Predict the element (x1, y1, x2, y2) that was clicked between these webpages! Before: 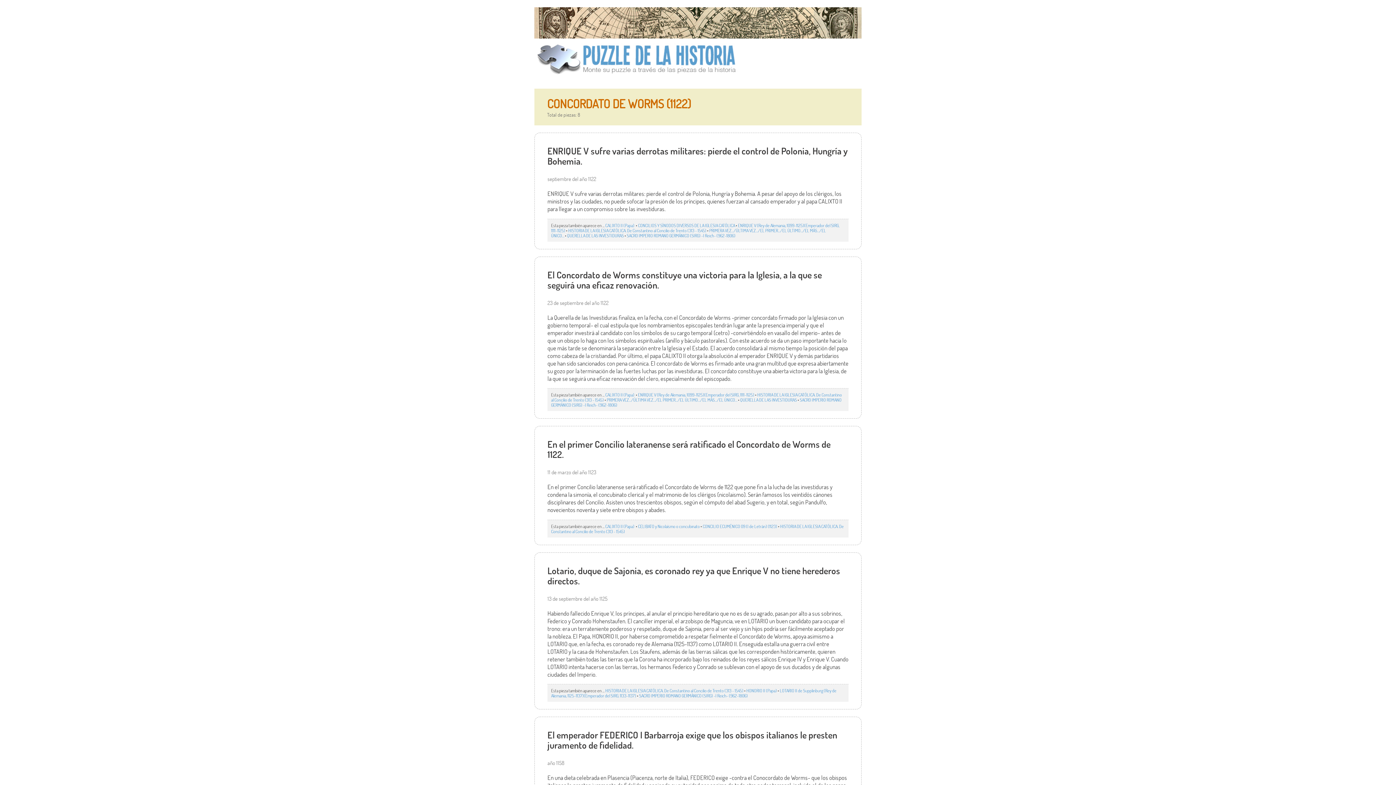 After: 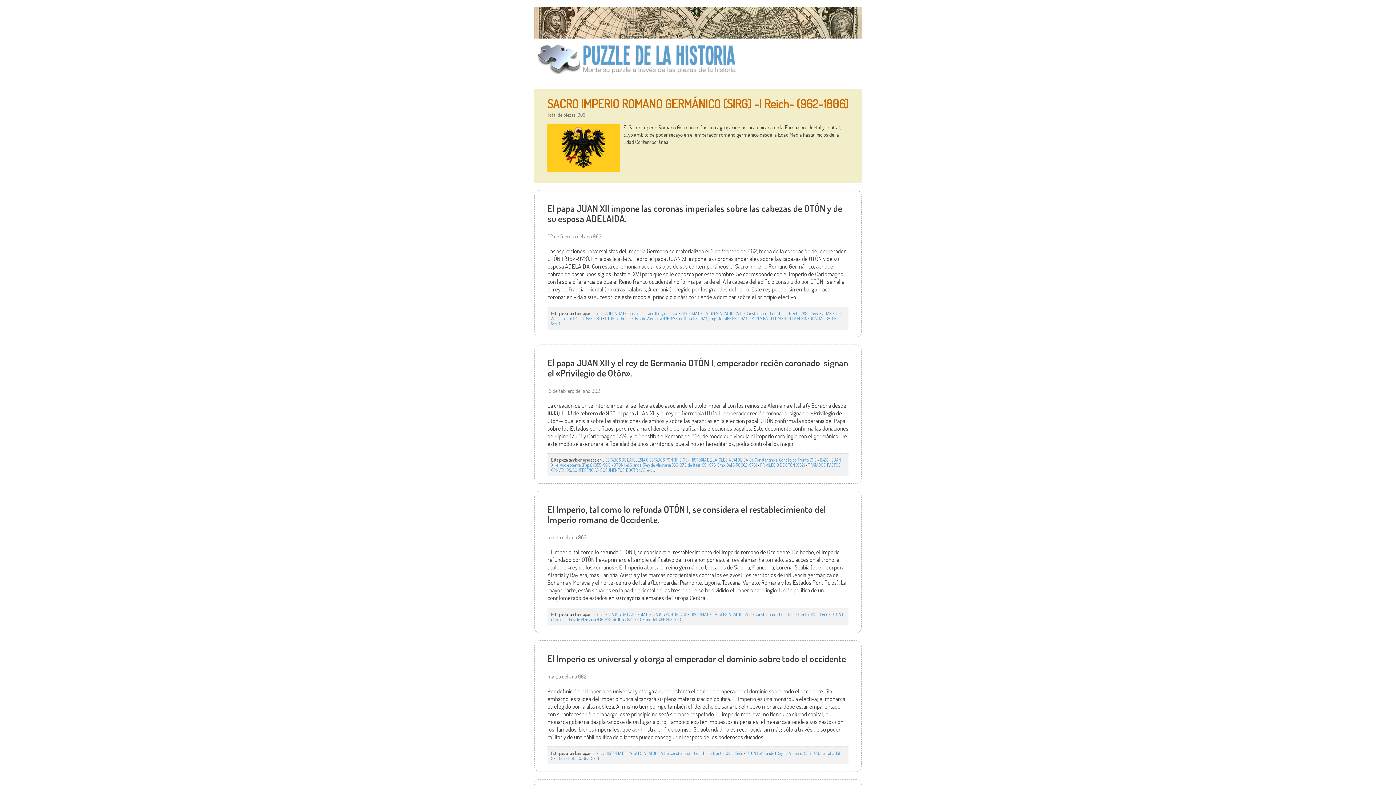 Action: bbox: (639, 693, 748, 698) label: SACRO IMPERIO ROMANO GERMÁNICO (SIRG) -I Reich- (962-1806)